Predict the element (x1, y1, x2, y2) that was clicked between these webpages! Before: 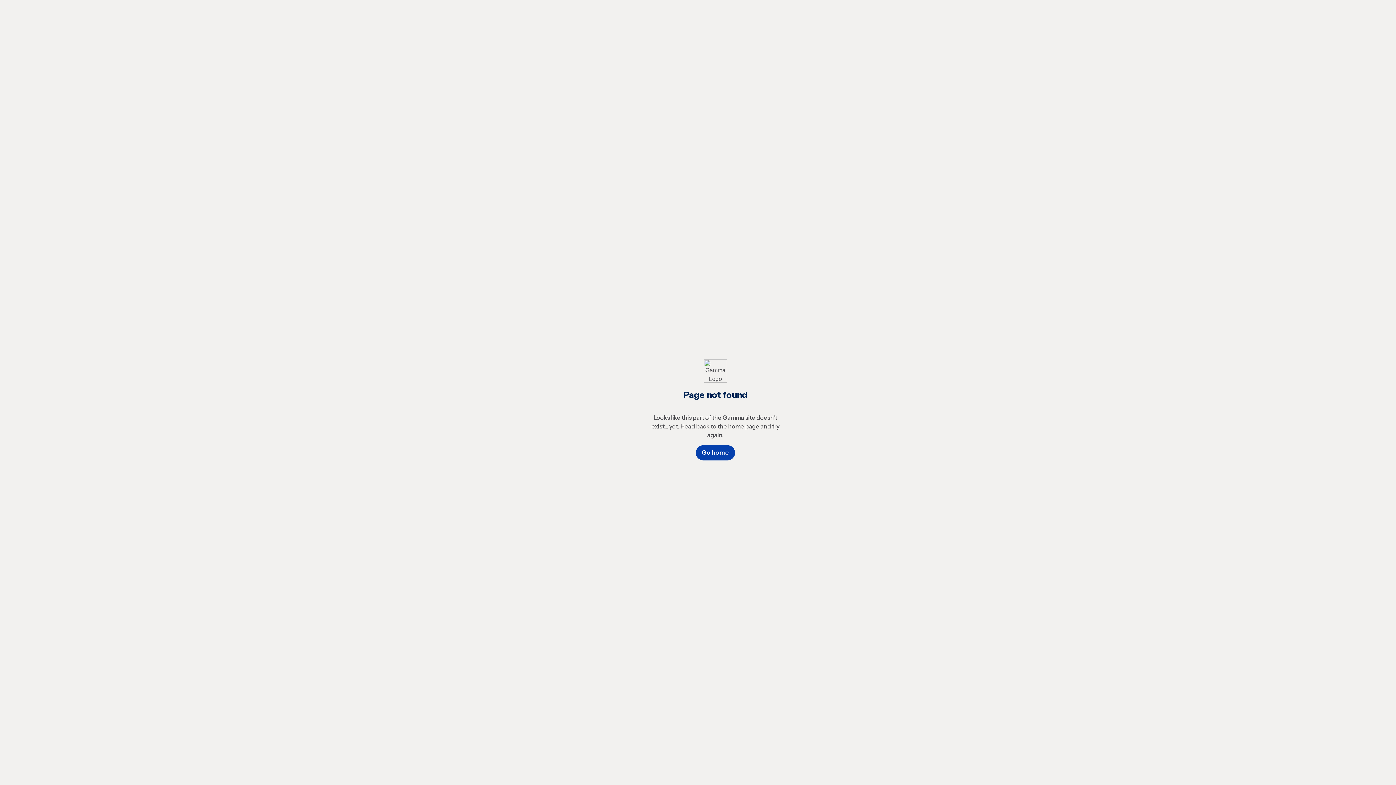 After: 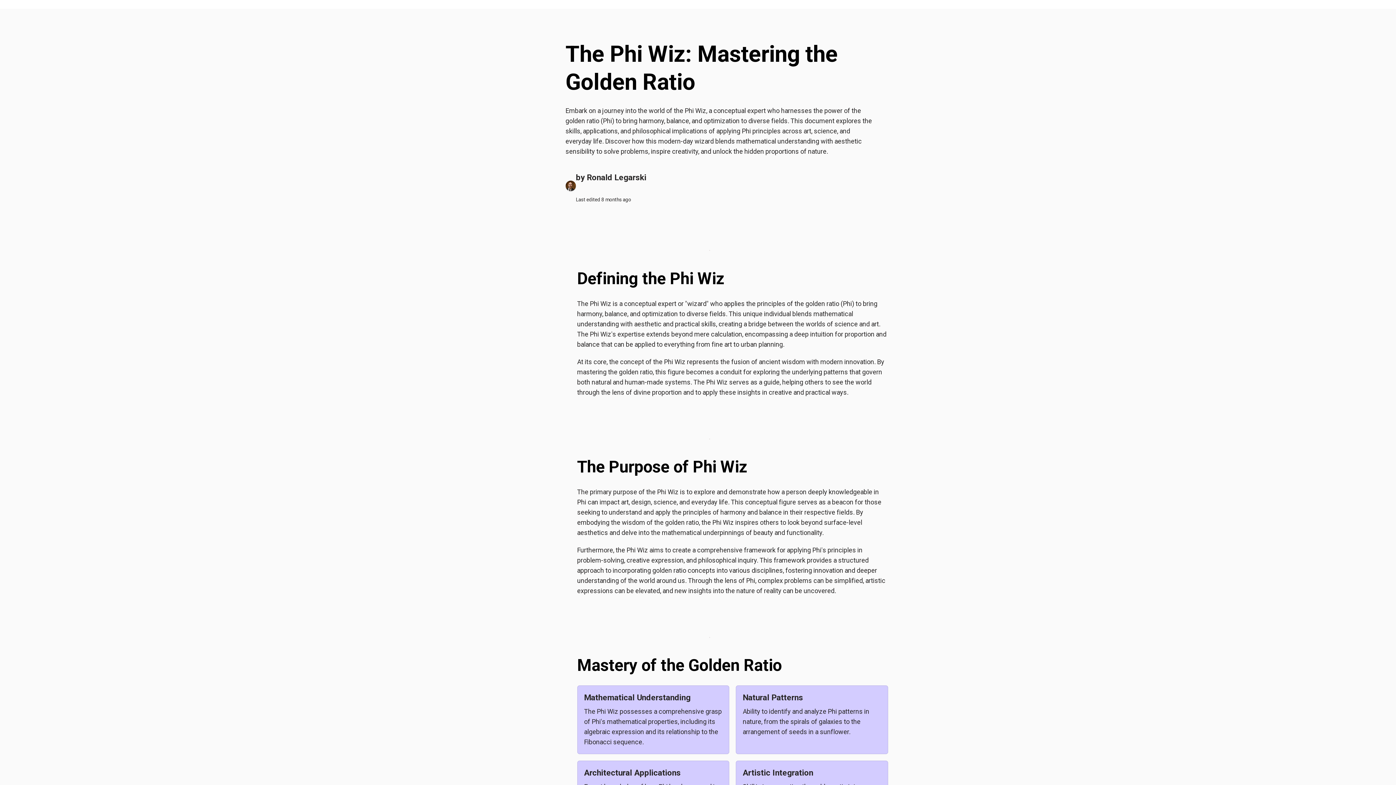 Action: label: Go home bbox: (696, 445, 735, 460)